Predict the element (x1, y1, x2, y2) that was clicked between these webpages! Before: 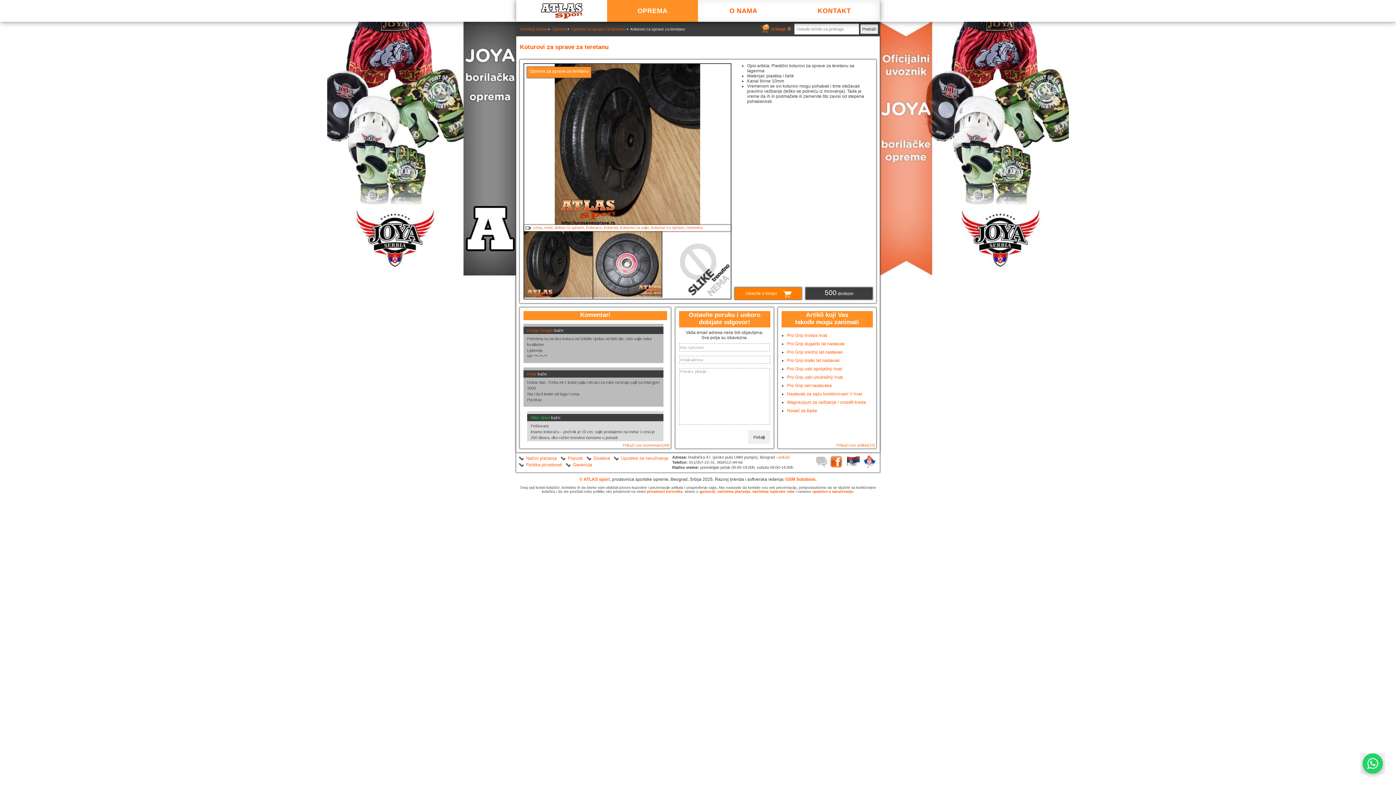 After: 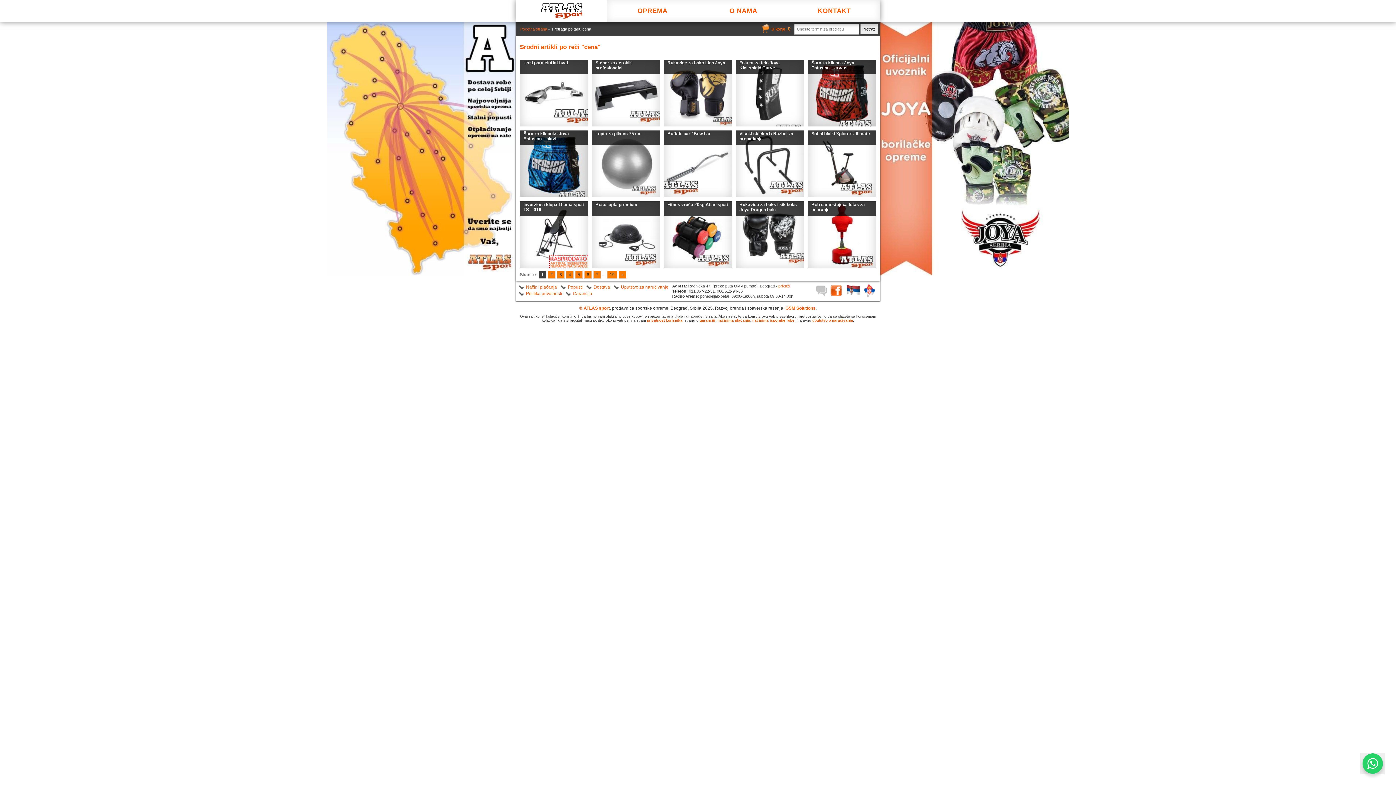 Action: bbox: (533, 225, 541, 229) label: cena